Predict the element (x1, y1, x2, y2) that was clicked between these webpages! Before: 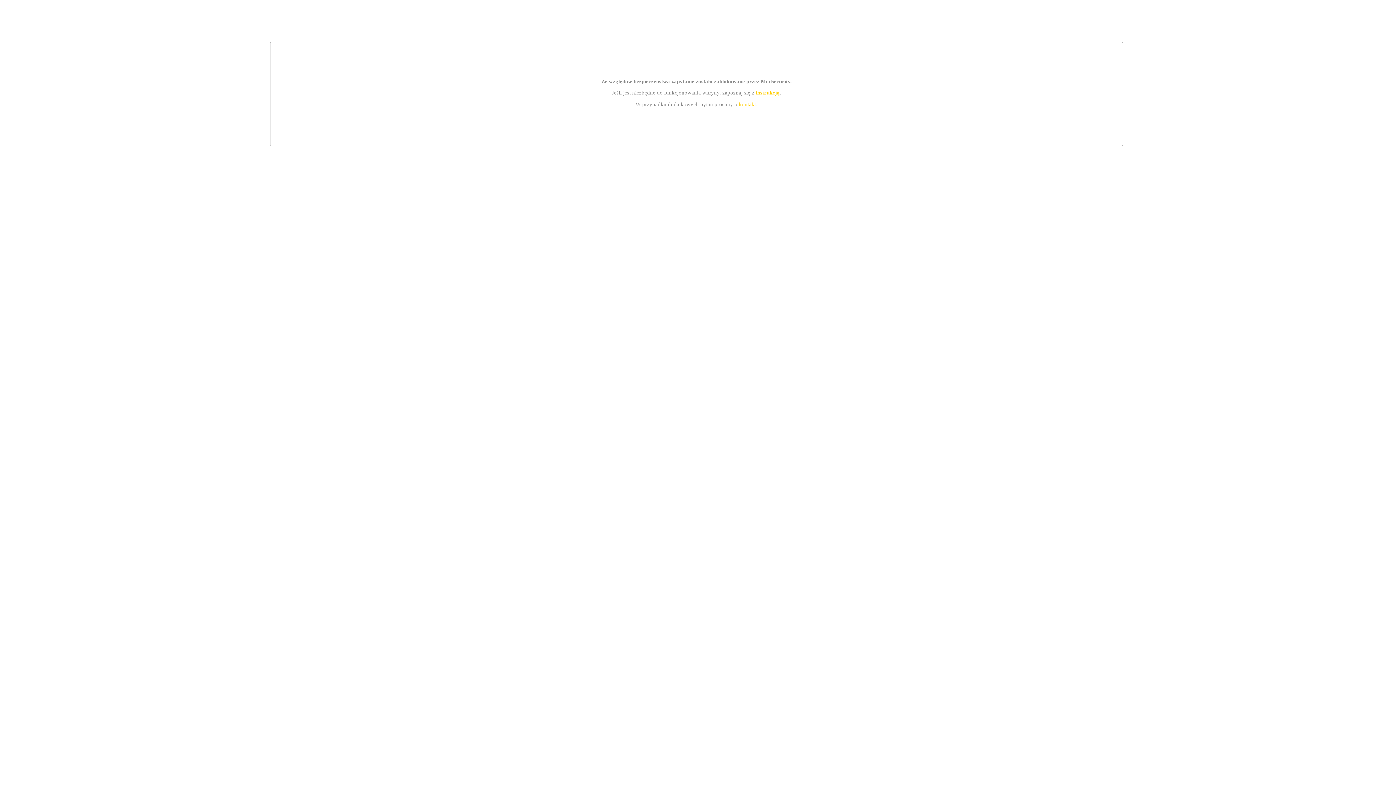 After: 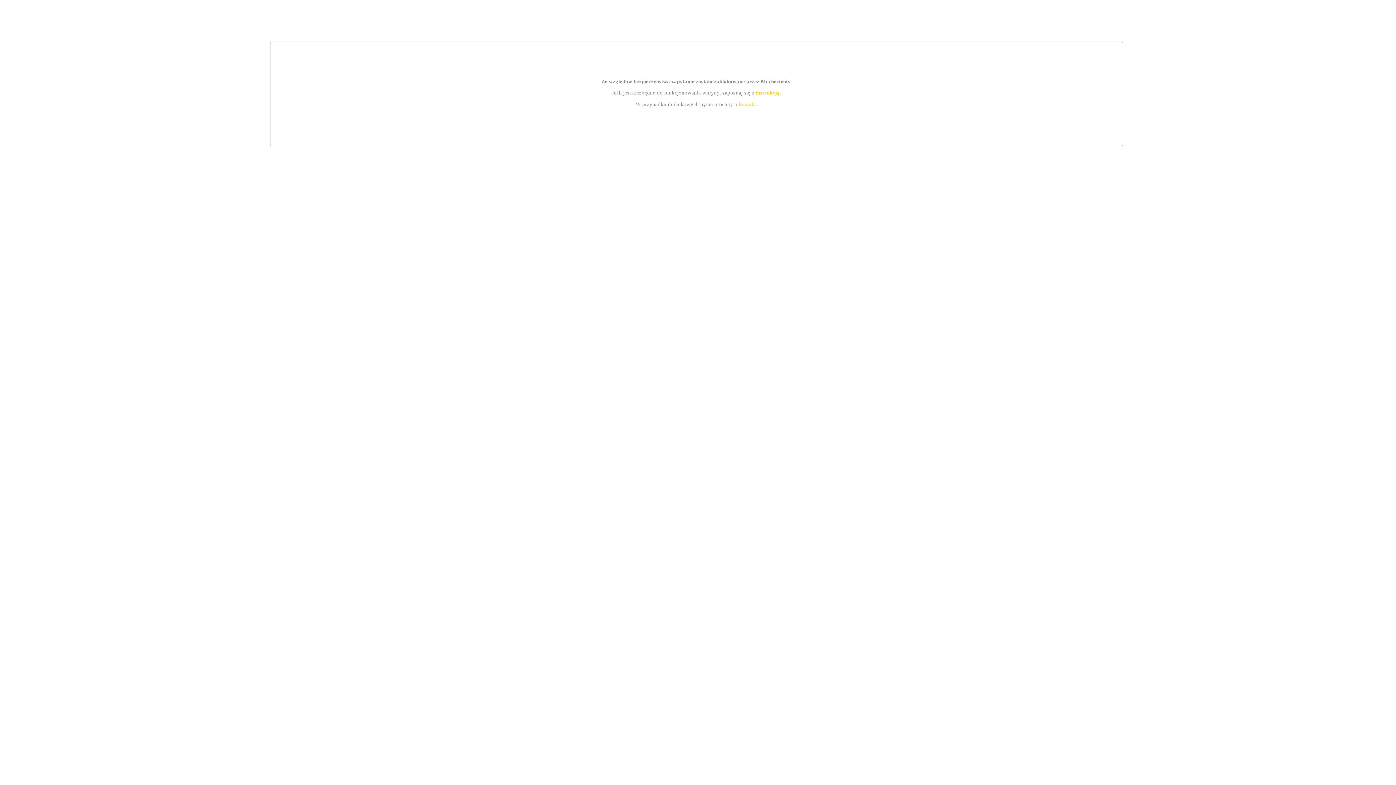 Action: bbox: (739, 101, 756, 107) label: kontakt